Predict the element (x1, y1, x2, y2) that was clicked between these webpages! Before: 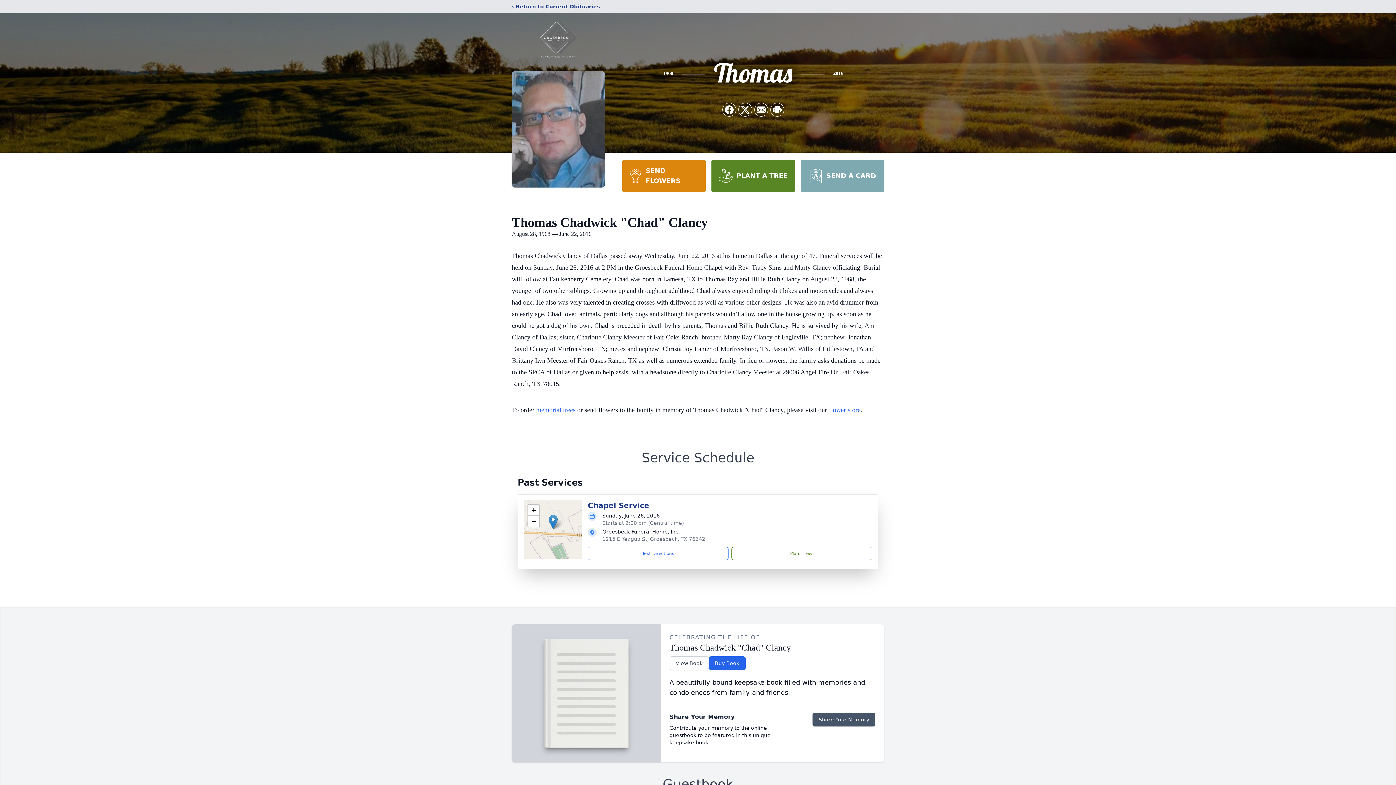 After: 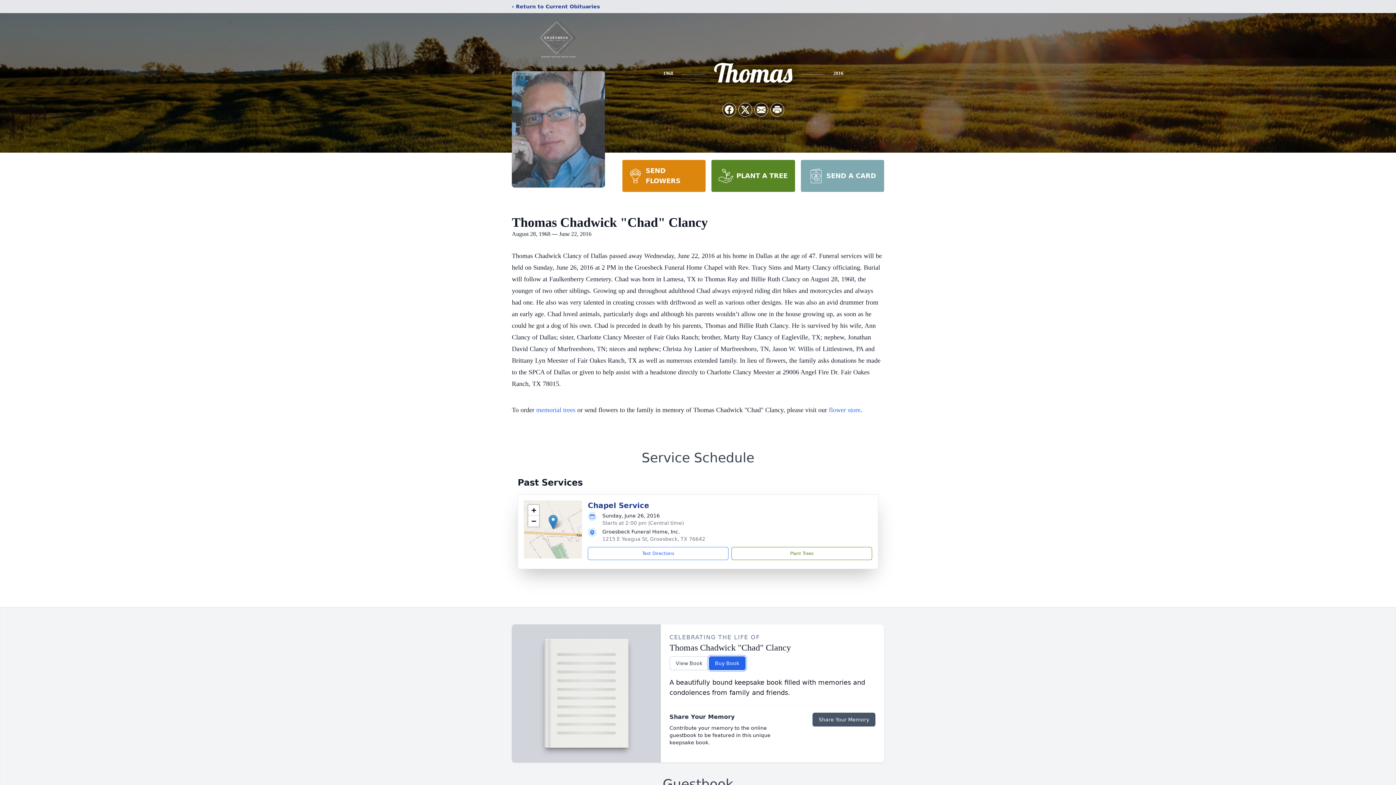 Action: bbox: (708, 656, 745, 670) label: Buy Book